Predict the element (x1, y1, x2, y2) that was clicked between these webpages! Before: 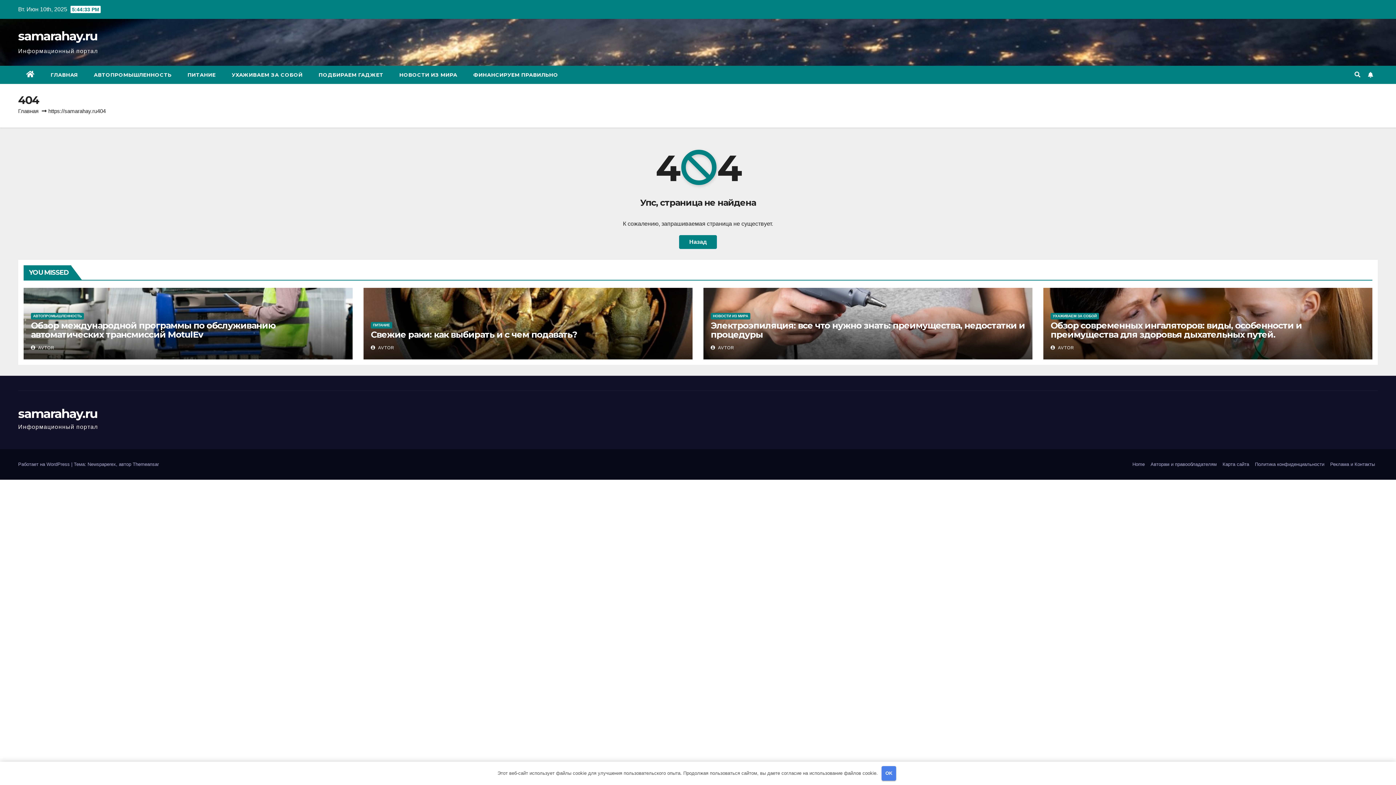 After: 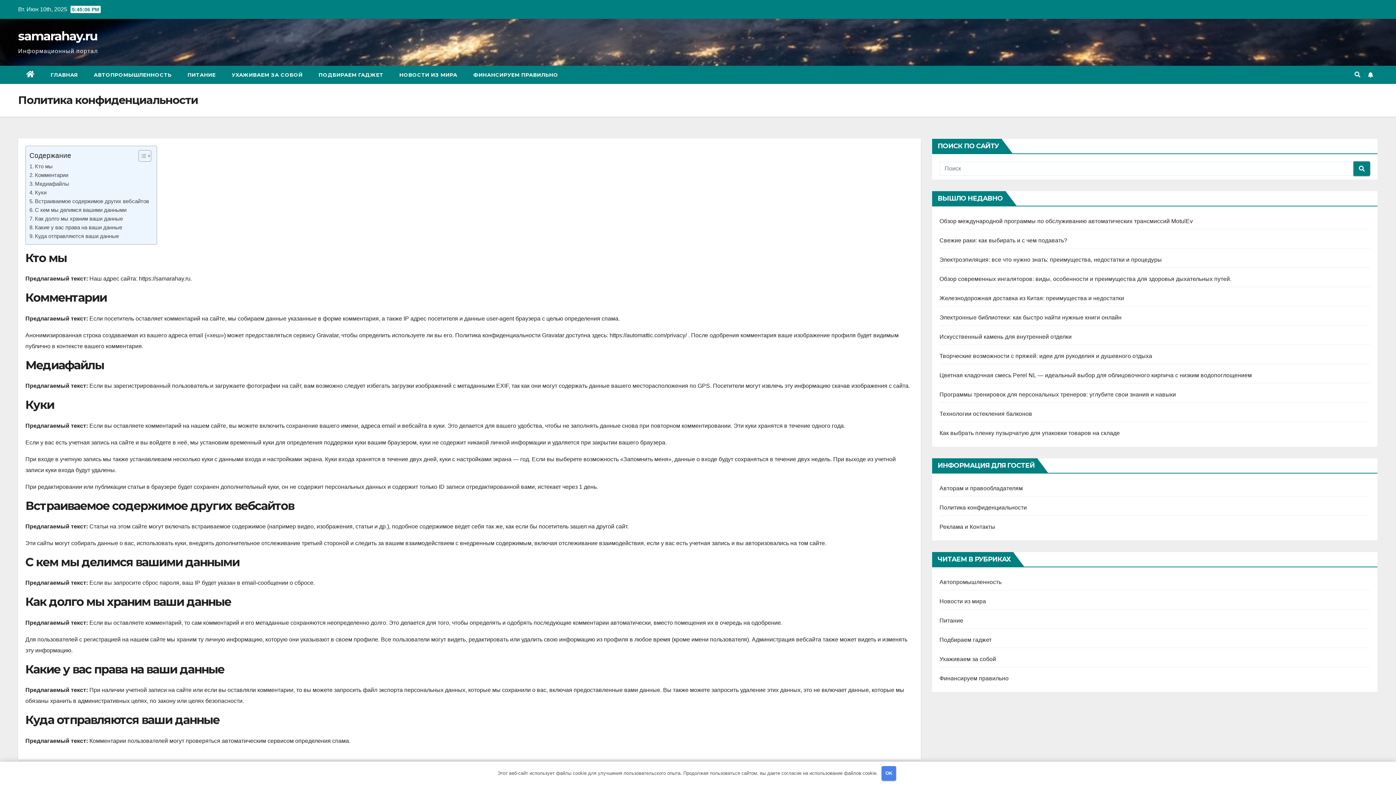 Action: bbox: (1252, 458, 1327, 470) label: Политика конфиденциальности